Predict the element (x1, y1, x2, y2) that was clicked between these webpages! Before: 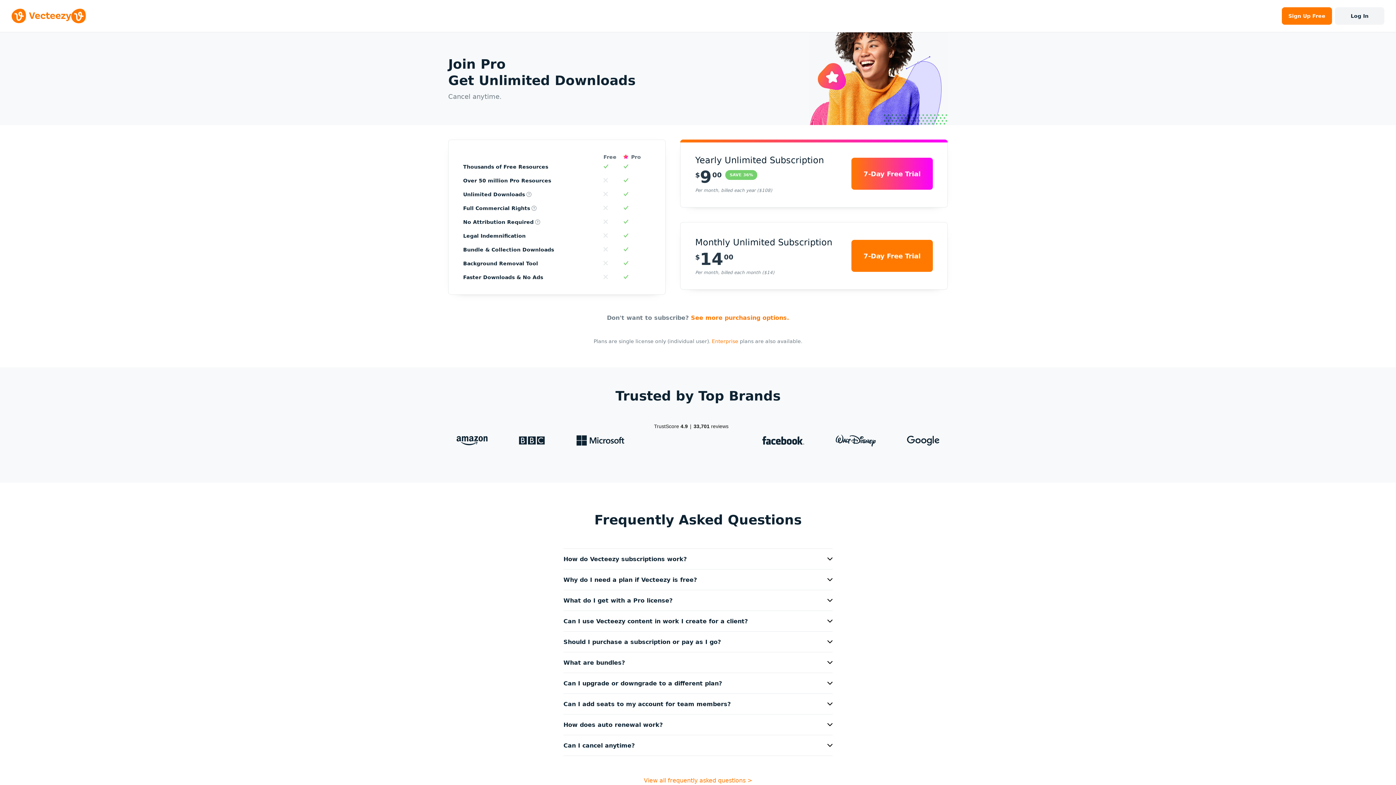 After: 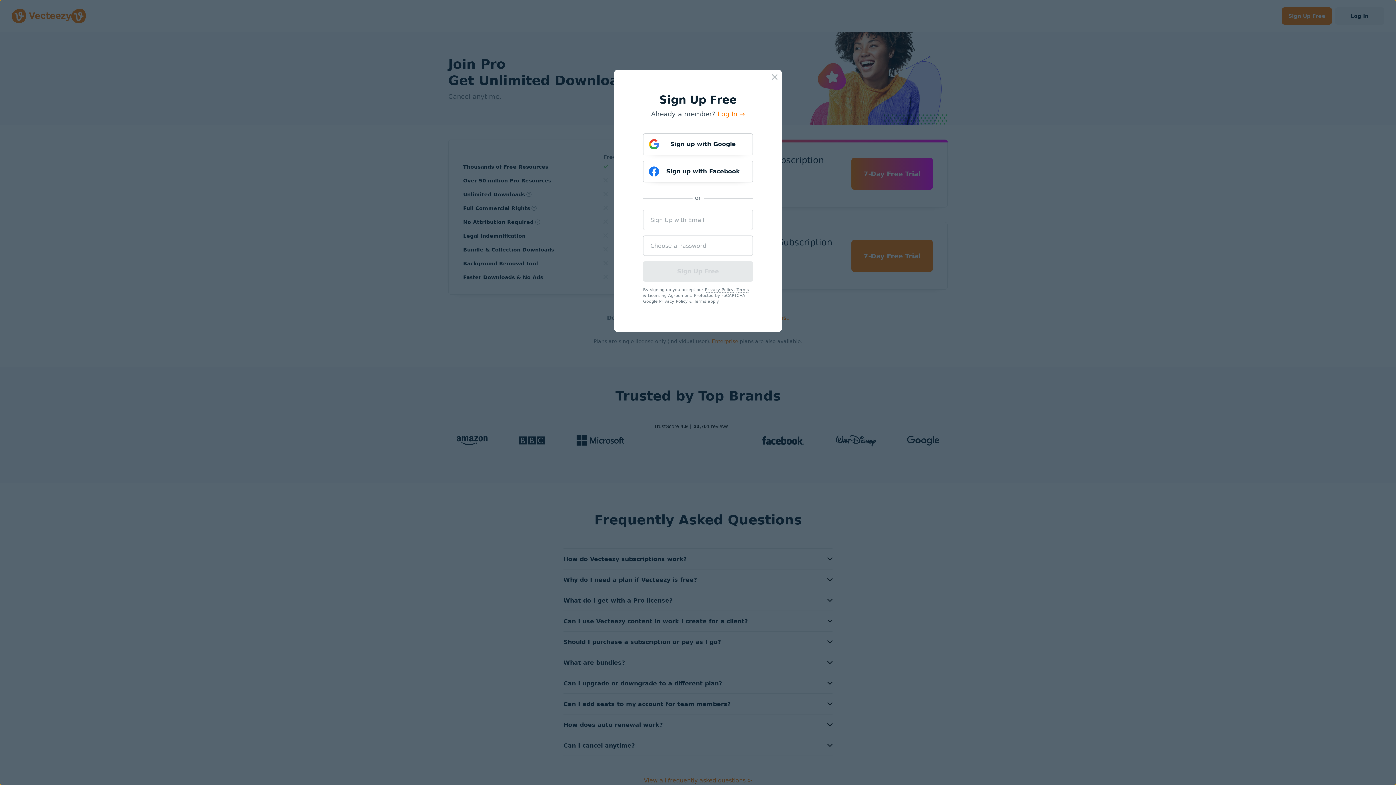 Action: bbox: (603, 164, 607, 169)